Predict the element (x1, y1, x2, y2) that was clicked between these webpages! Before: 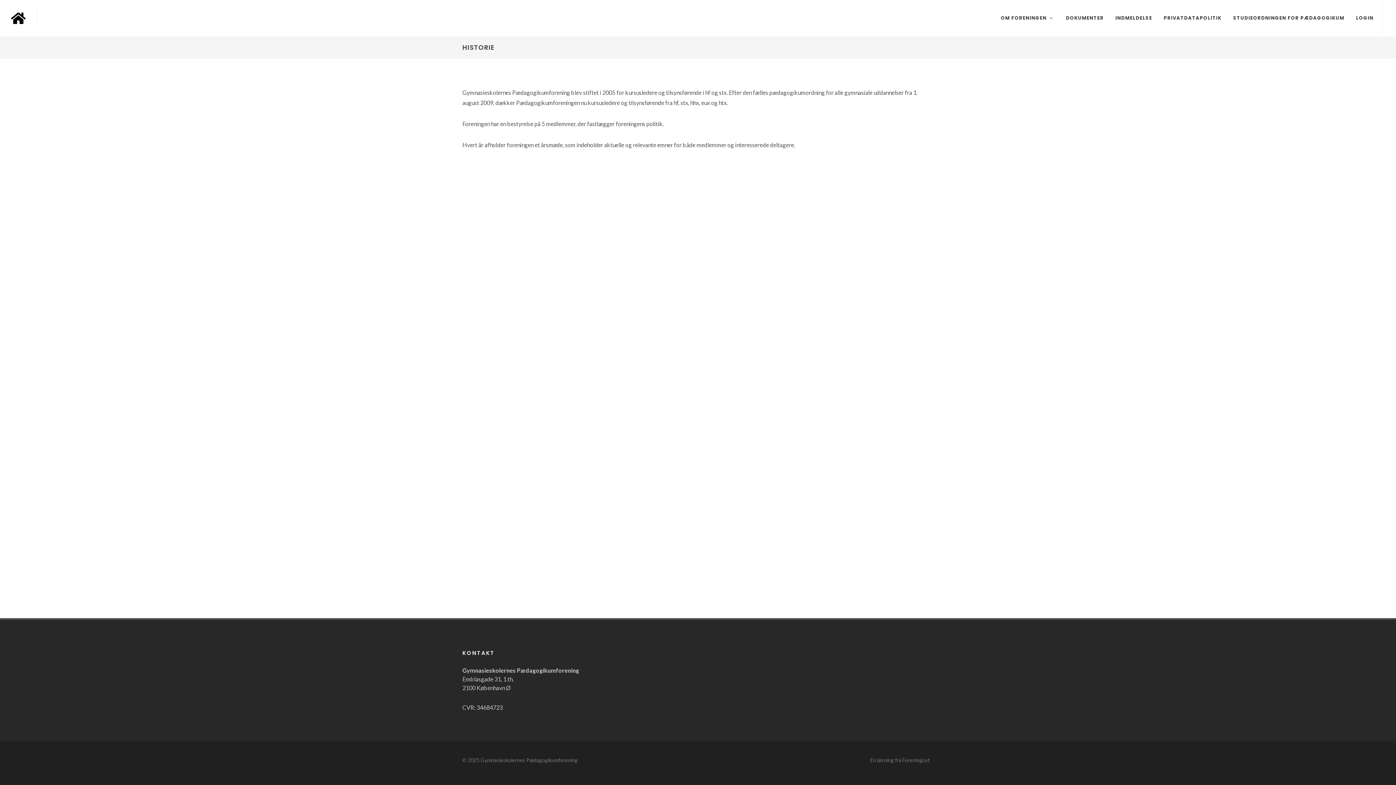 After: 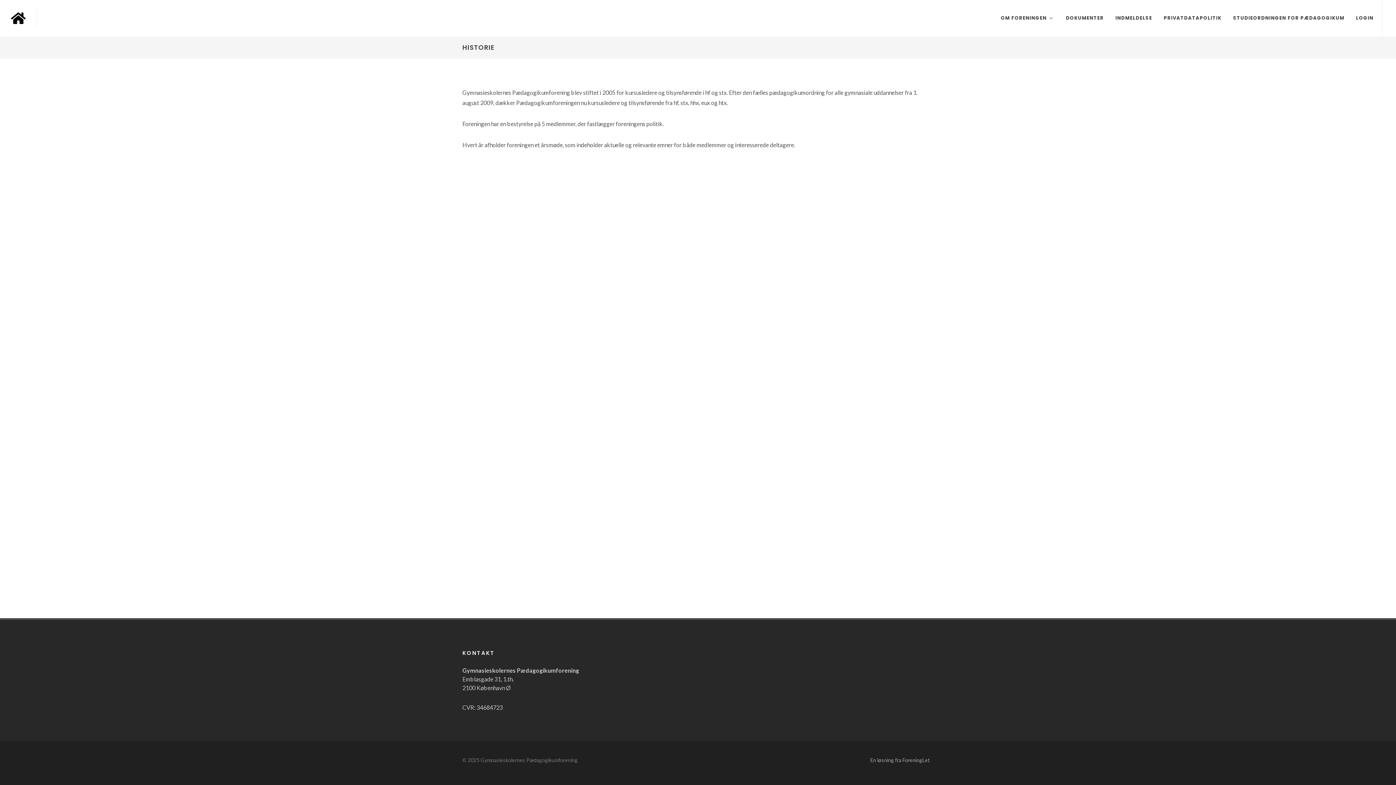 Action: label: En løsning fra ForeningLet bbox: (870, 756, 930, 765)